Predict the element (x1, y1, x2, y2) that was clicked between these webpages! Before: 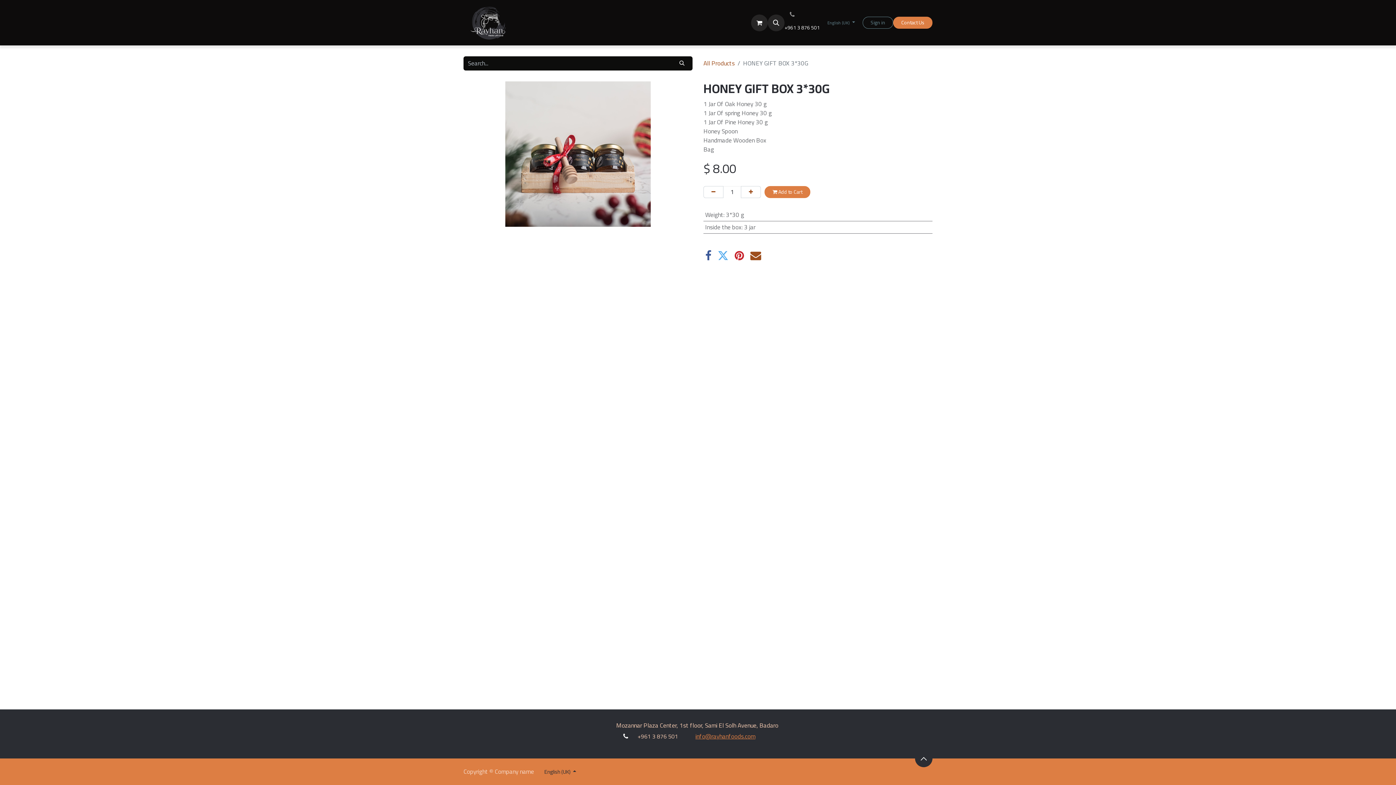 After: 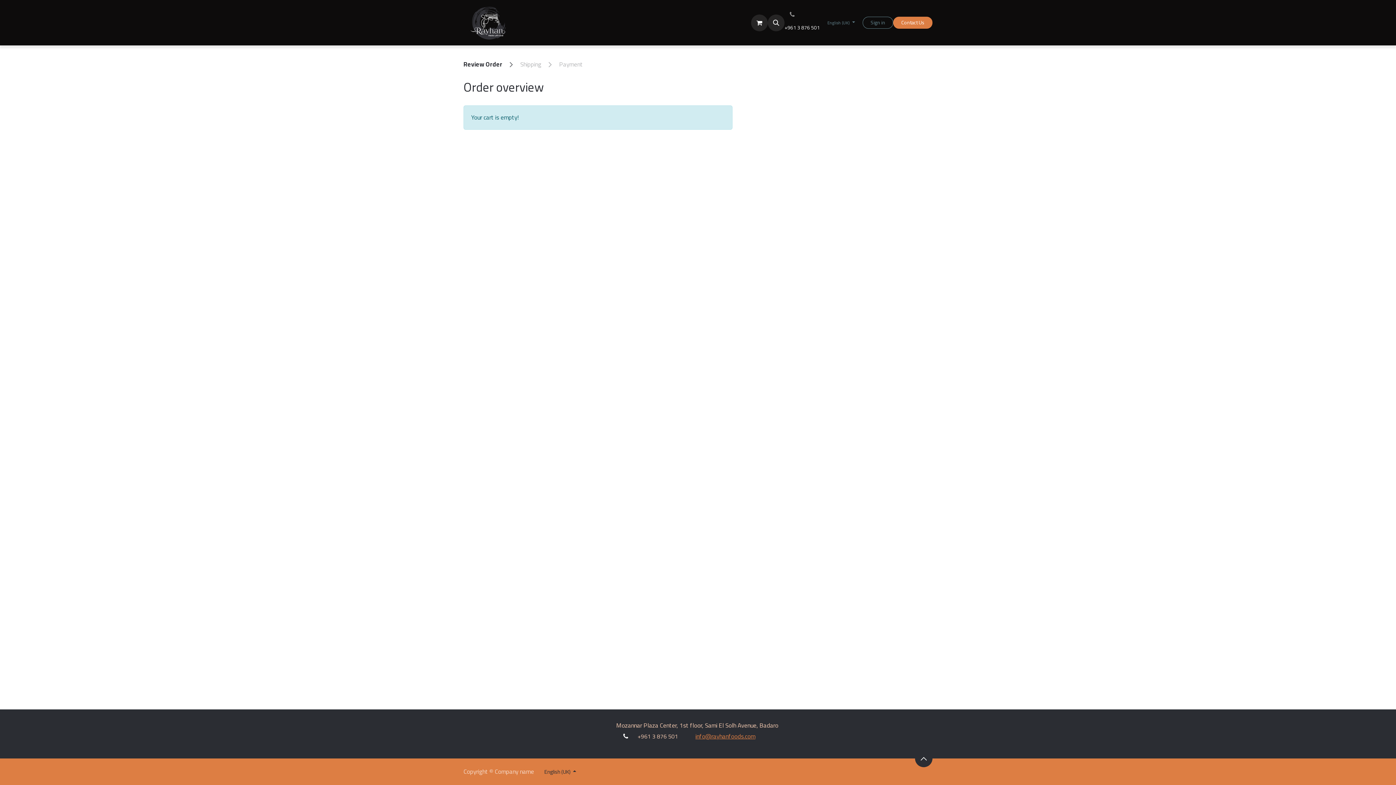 Action: label: eCommerce cart bbox: (751, 14, 768, 31)